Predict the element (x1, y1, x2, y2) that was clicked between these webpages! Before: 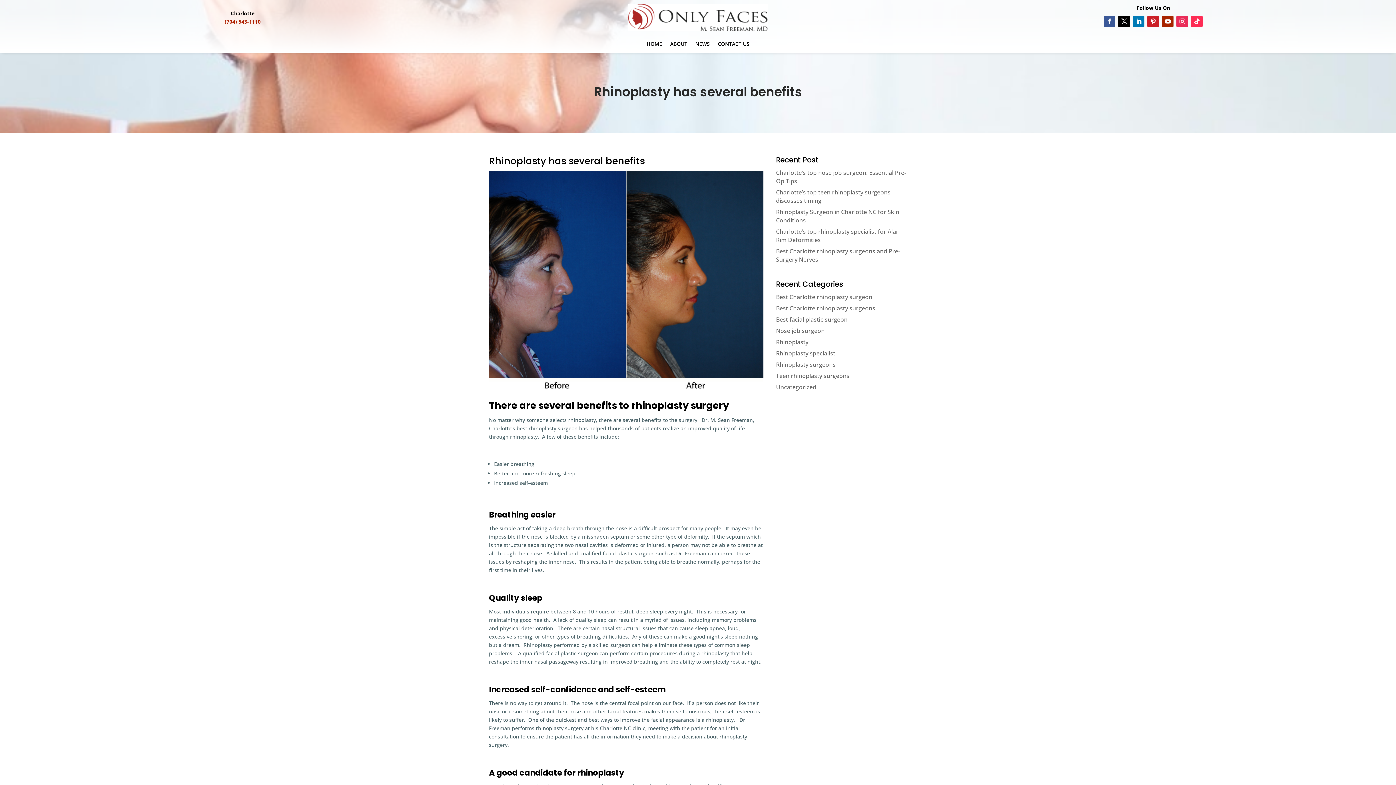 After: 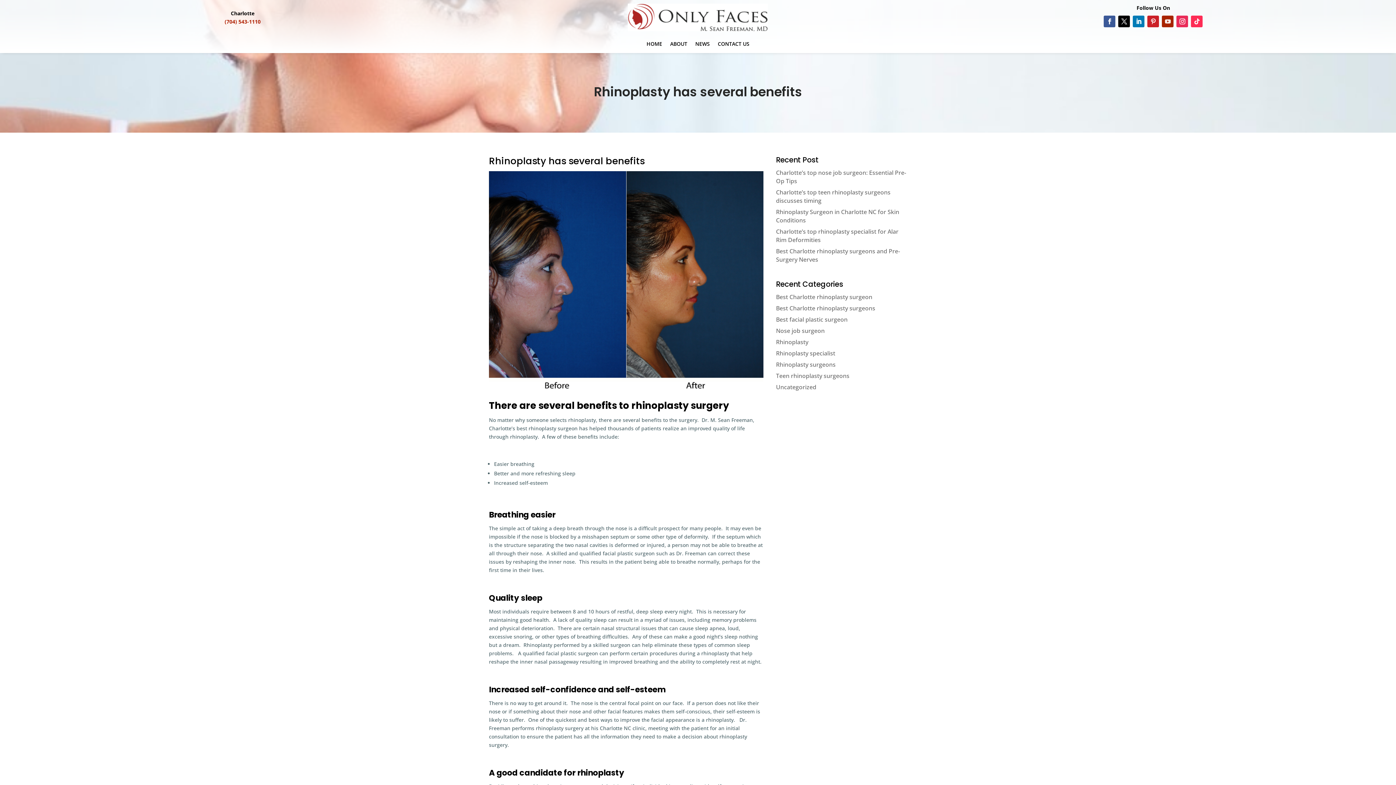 Action: bbox: (1162, 15, 1173, 27)